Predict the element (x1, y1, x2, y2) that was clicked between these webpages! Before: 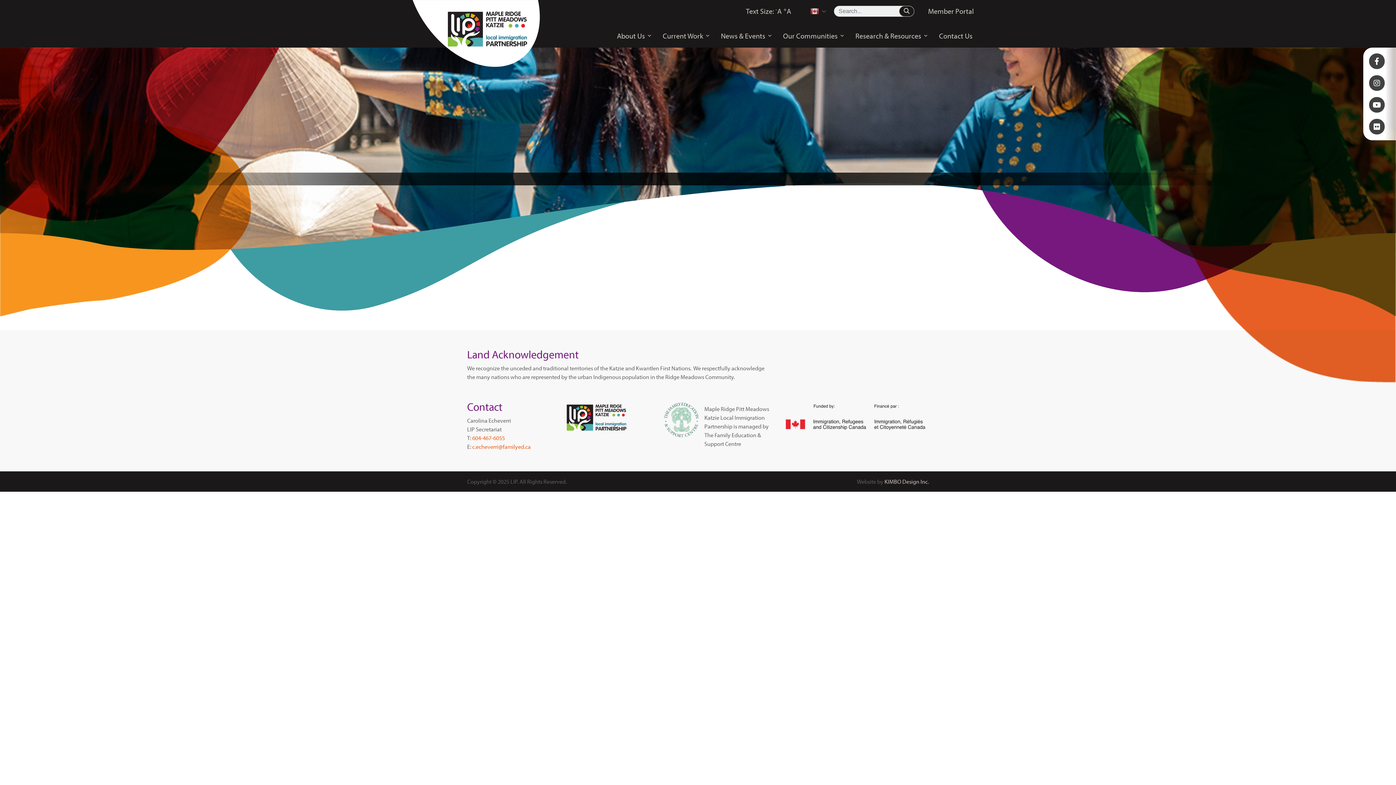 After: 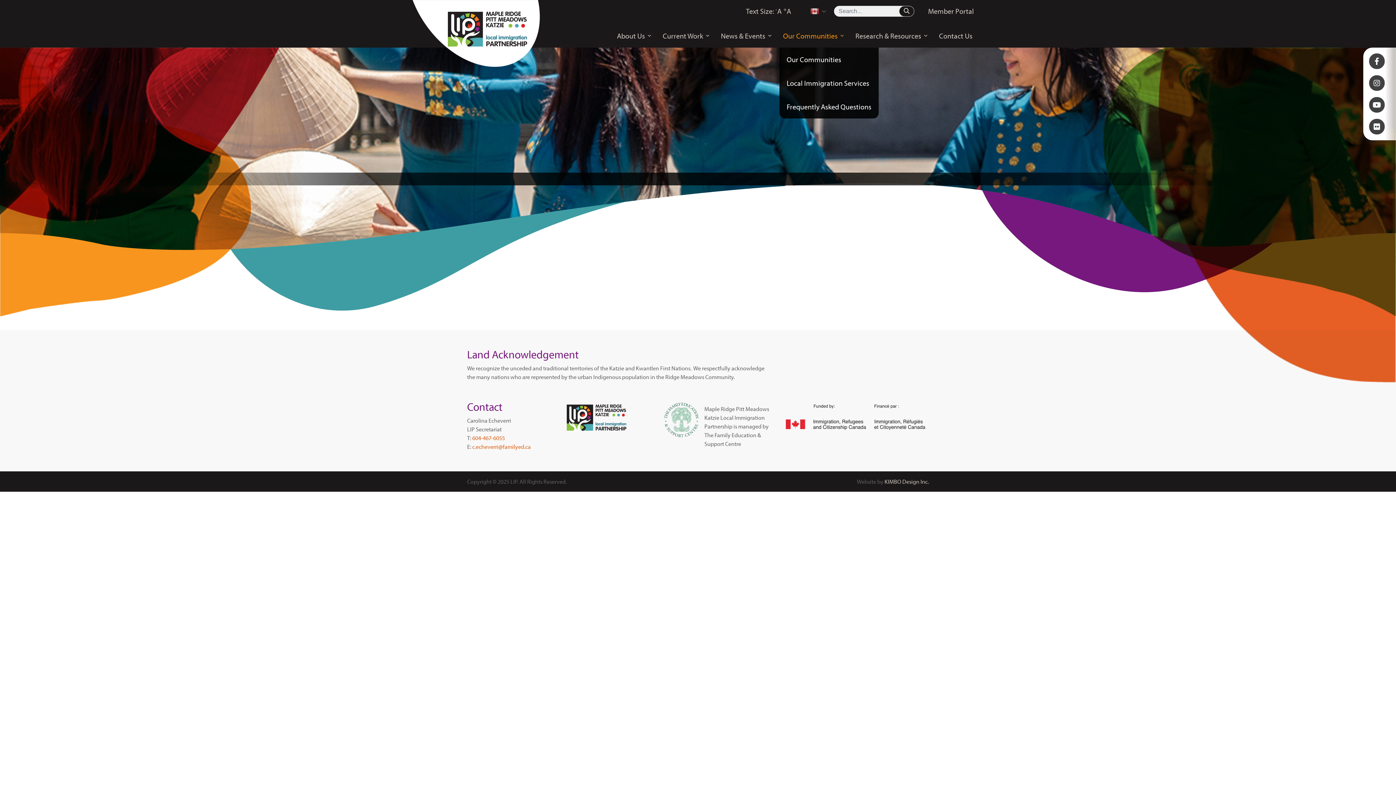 Action: bbox: (779, 24, 852, 47) label: Our Communities